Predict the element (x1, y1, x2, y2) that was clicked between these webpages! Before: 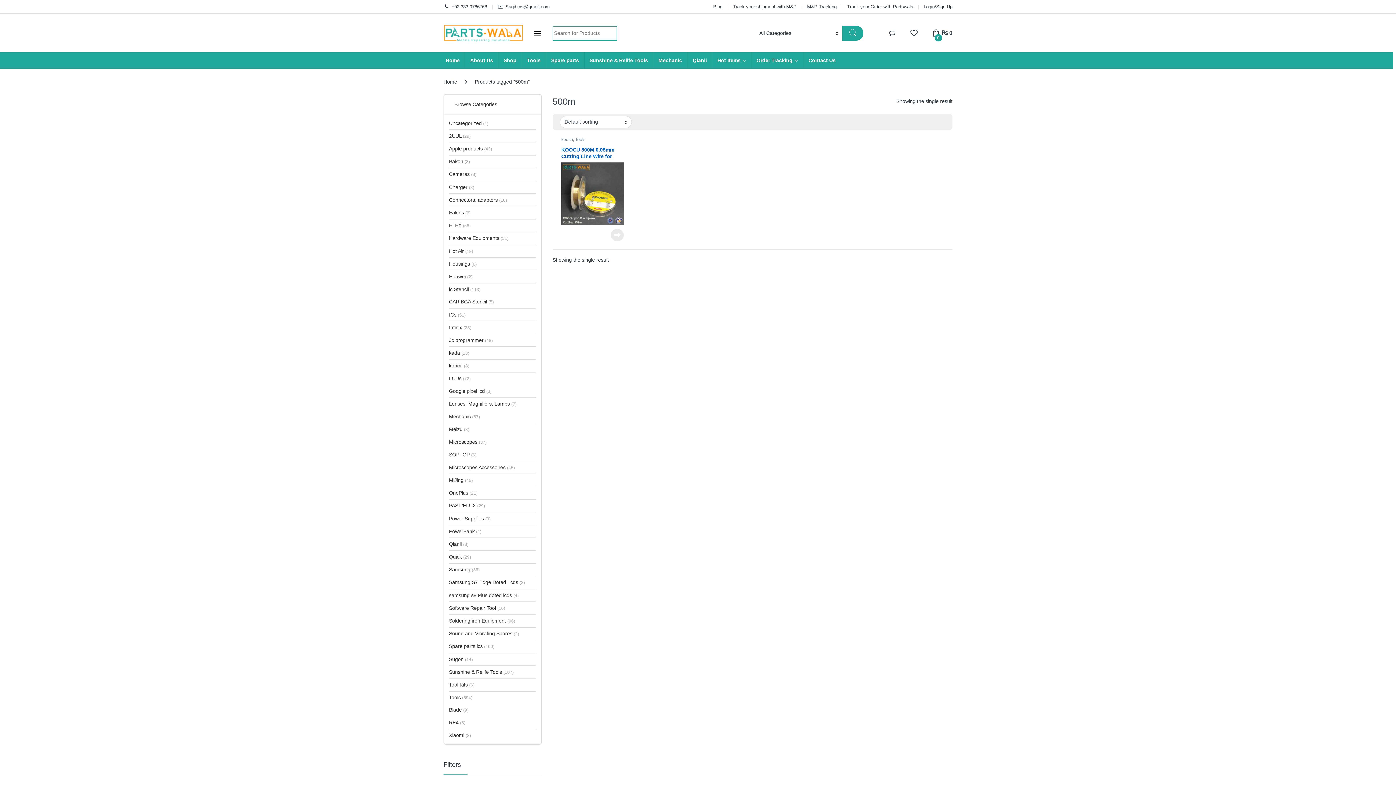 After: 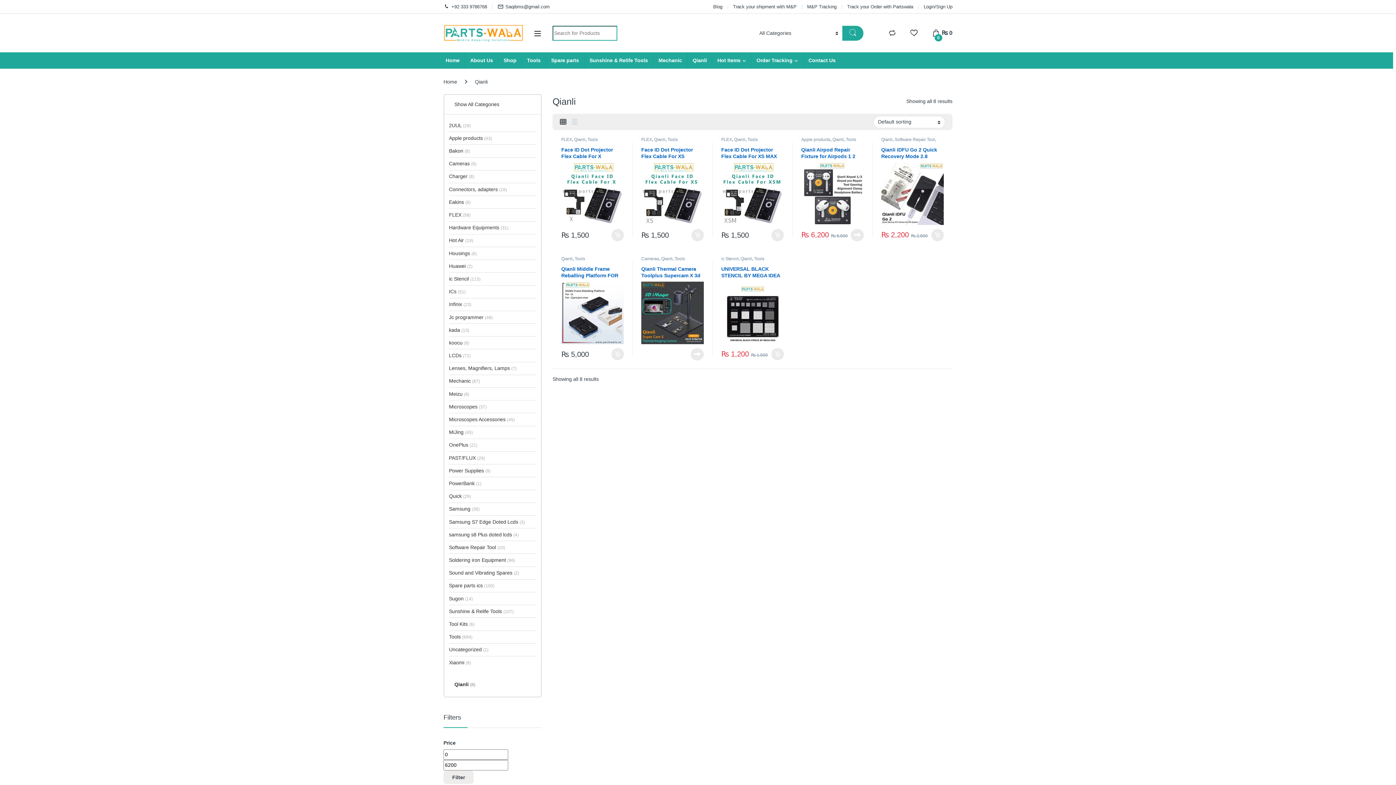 Action: bbox: (687, 52, 712, 68) label: Qianli